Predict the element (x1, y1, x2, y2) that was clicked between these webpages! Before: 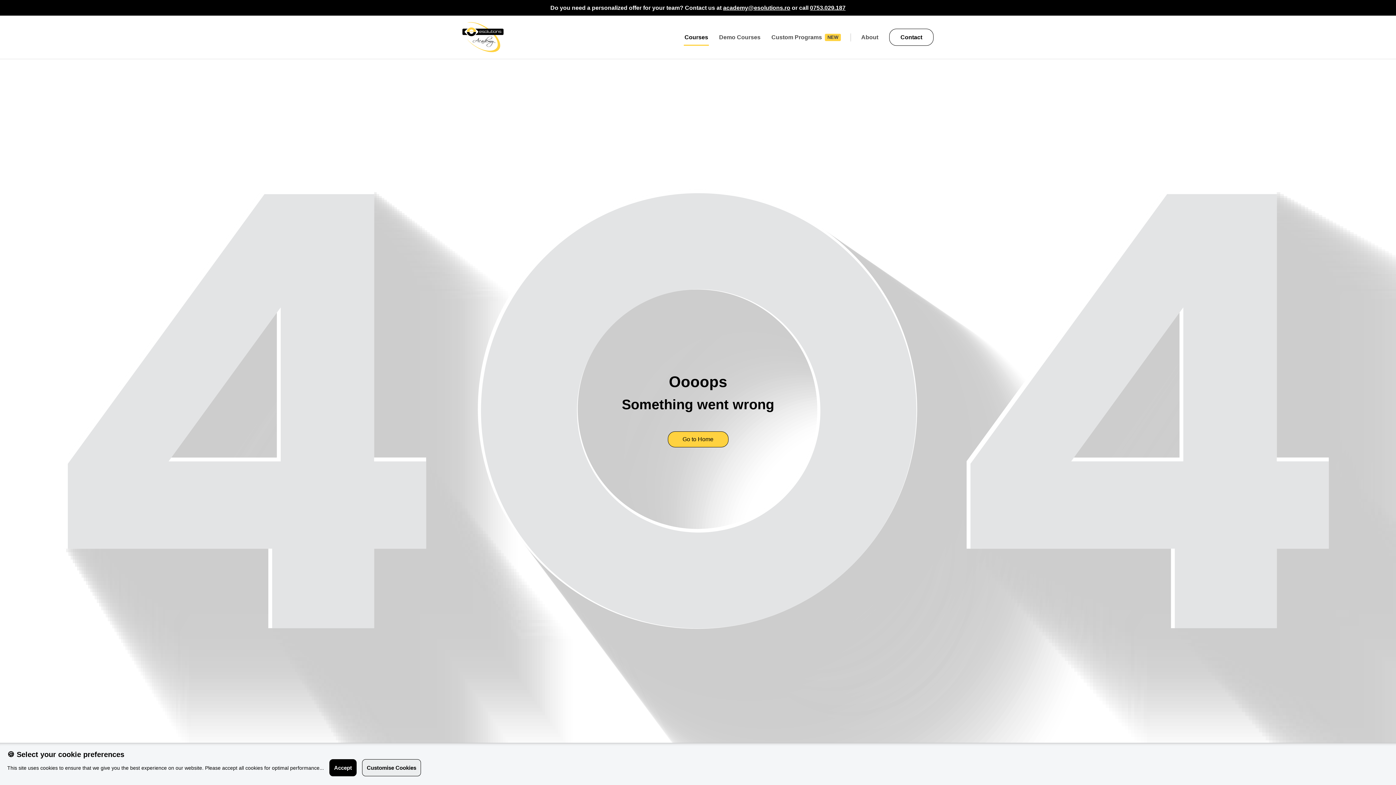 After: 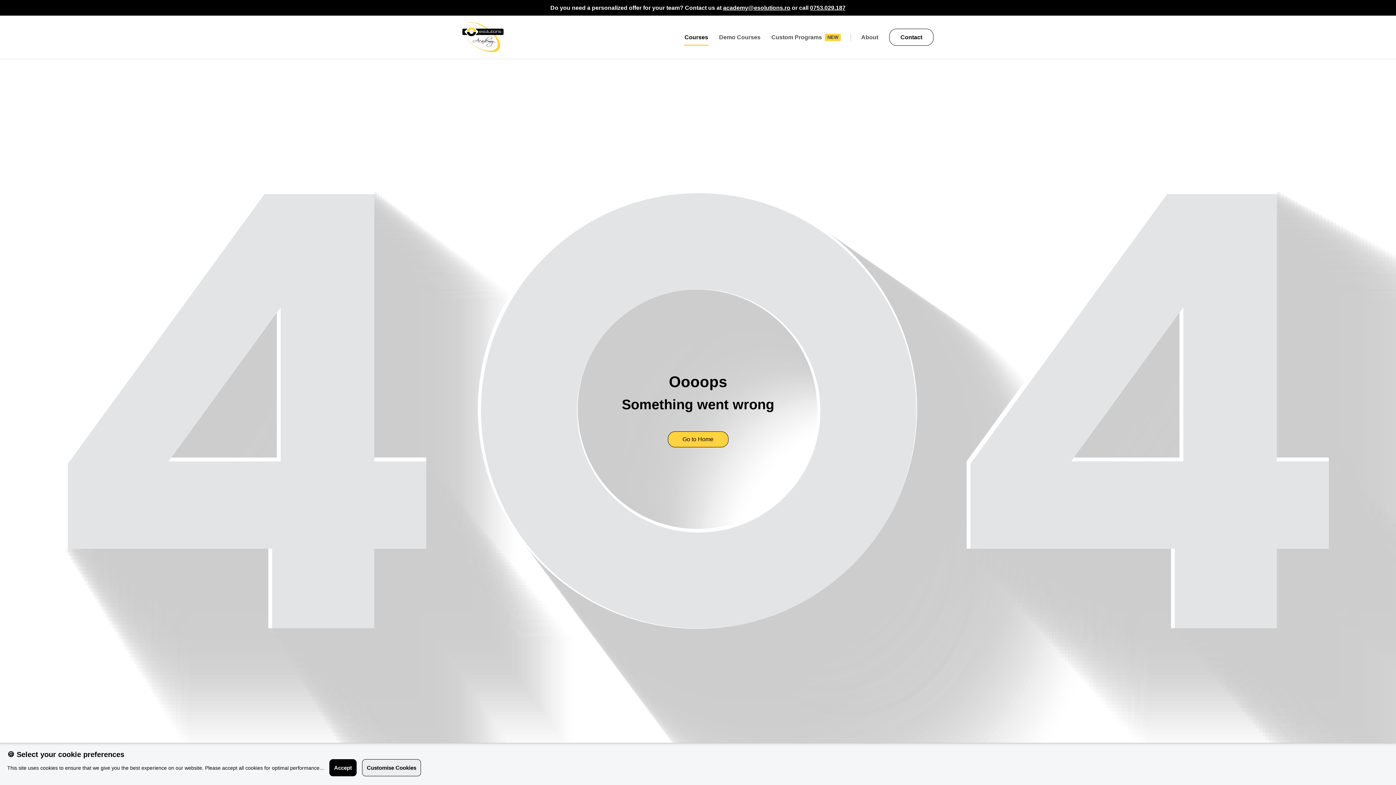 Action: bbox: (723, 4, 790, 10) label: academy@esolutions.ro